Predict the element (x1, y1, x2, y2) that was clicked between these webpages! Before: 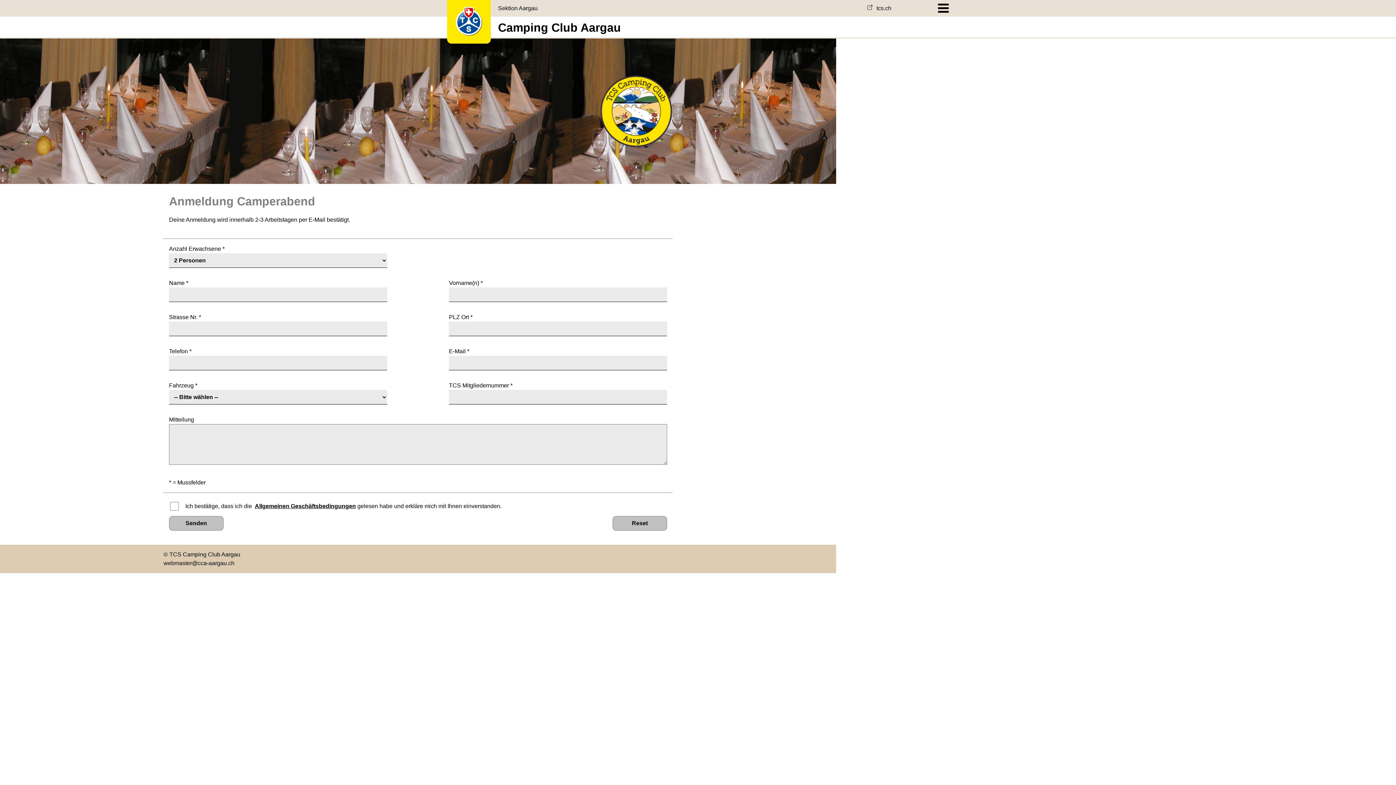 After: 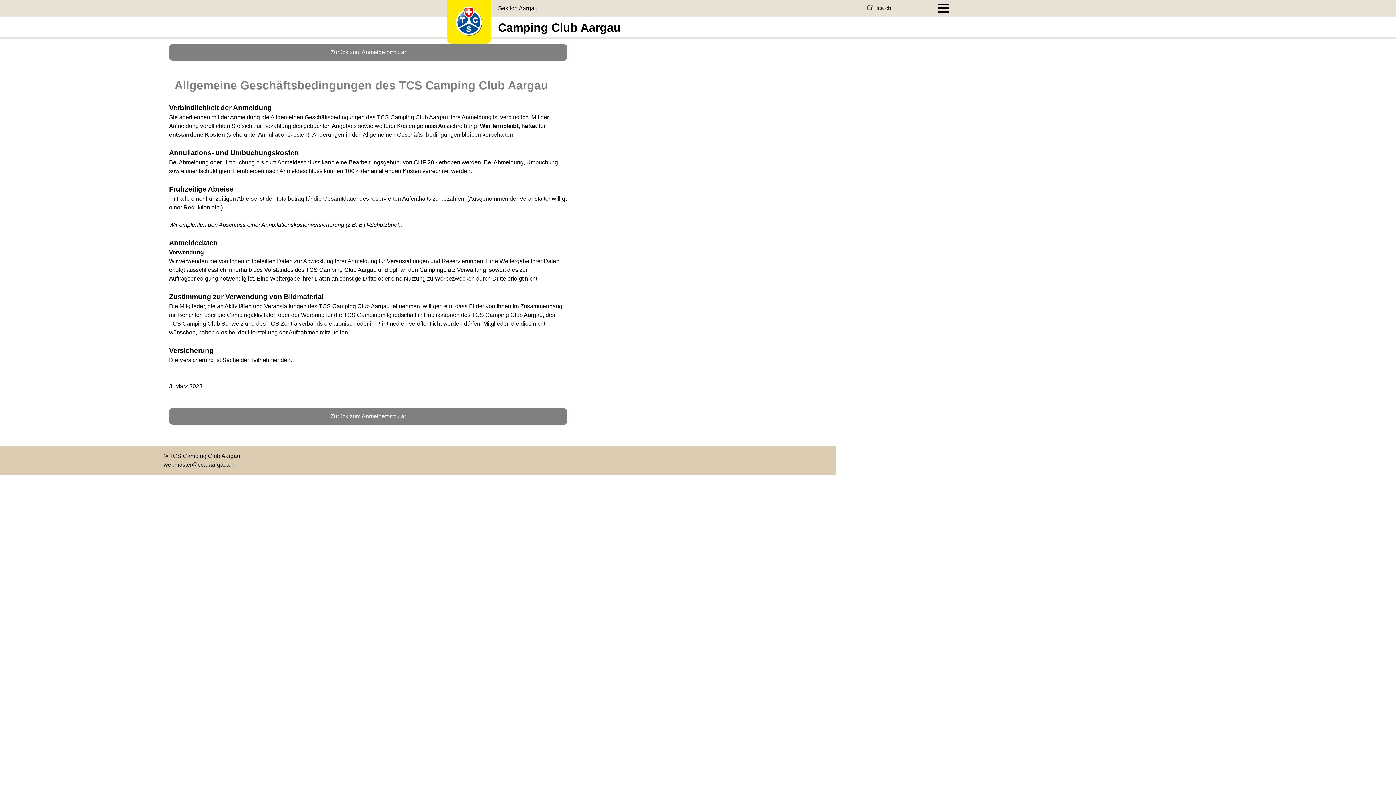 Action: bbox: (254, 503, 357, 509) label: Allgemeinen Geschäftsbedingungen 